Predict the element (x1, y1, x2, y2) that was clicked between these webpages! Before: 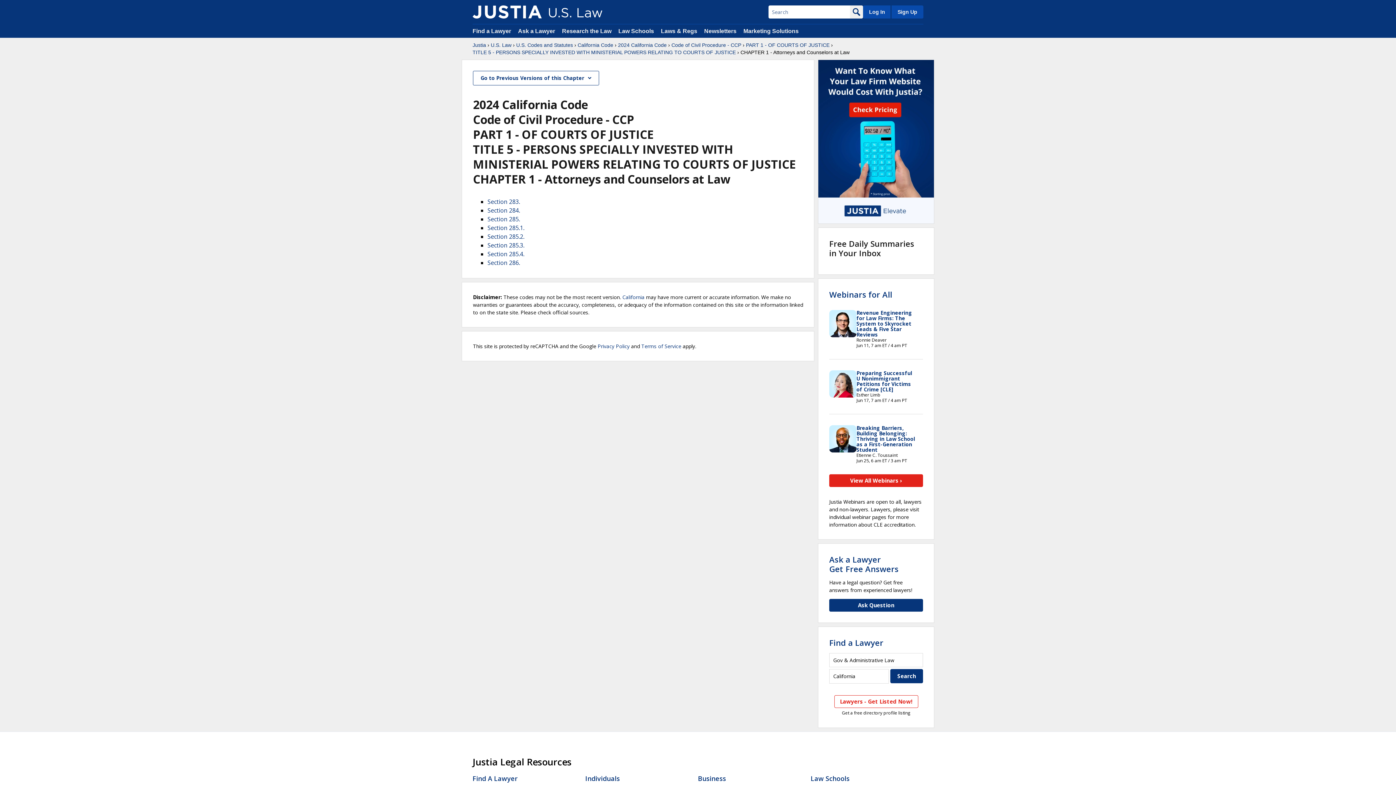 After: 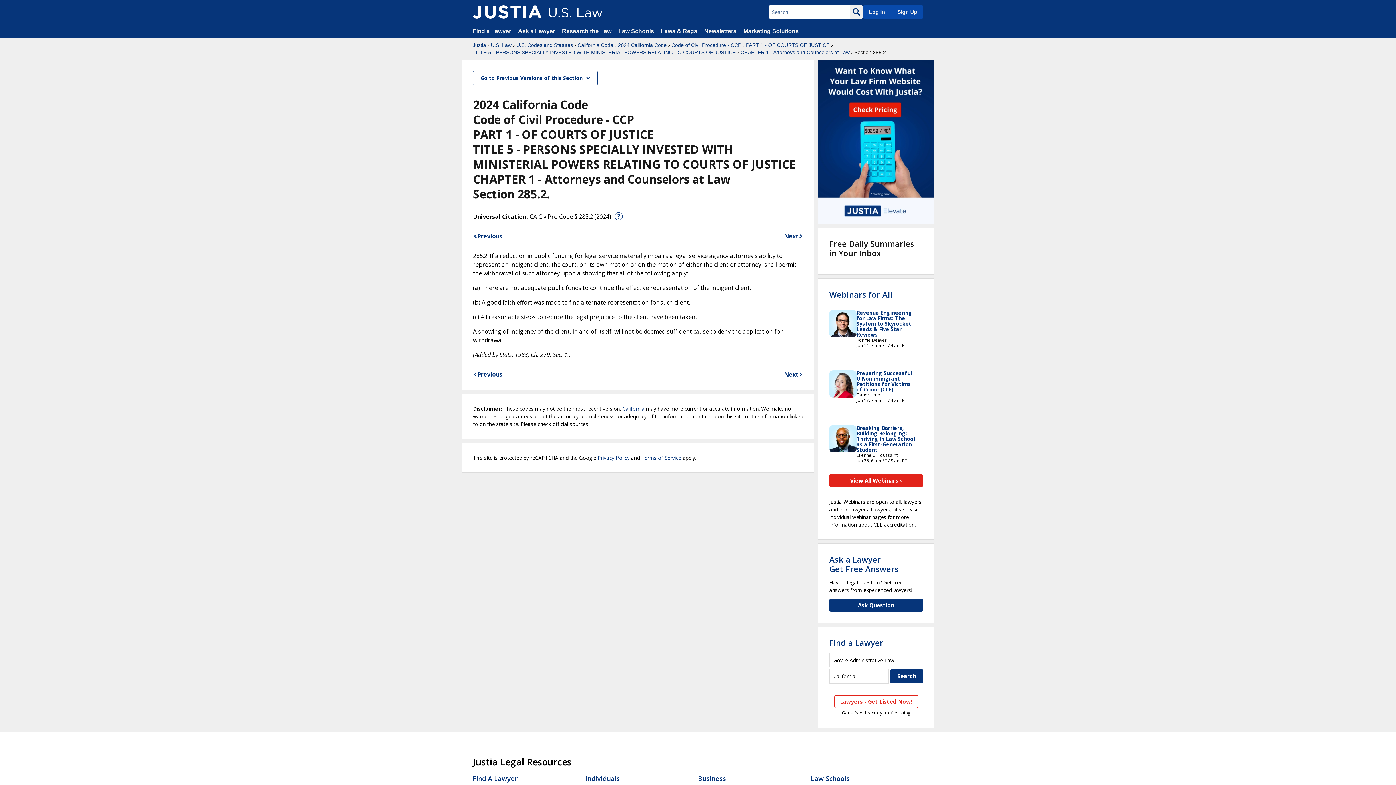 Action: label: Section 285.2. bbox: (487, 232, 524, 240)